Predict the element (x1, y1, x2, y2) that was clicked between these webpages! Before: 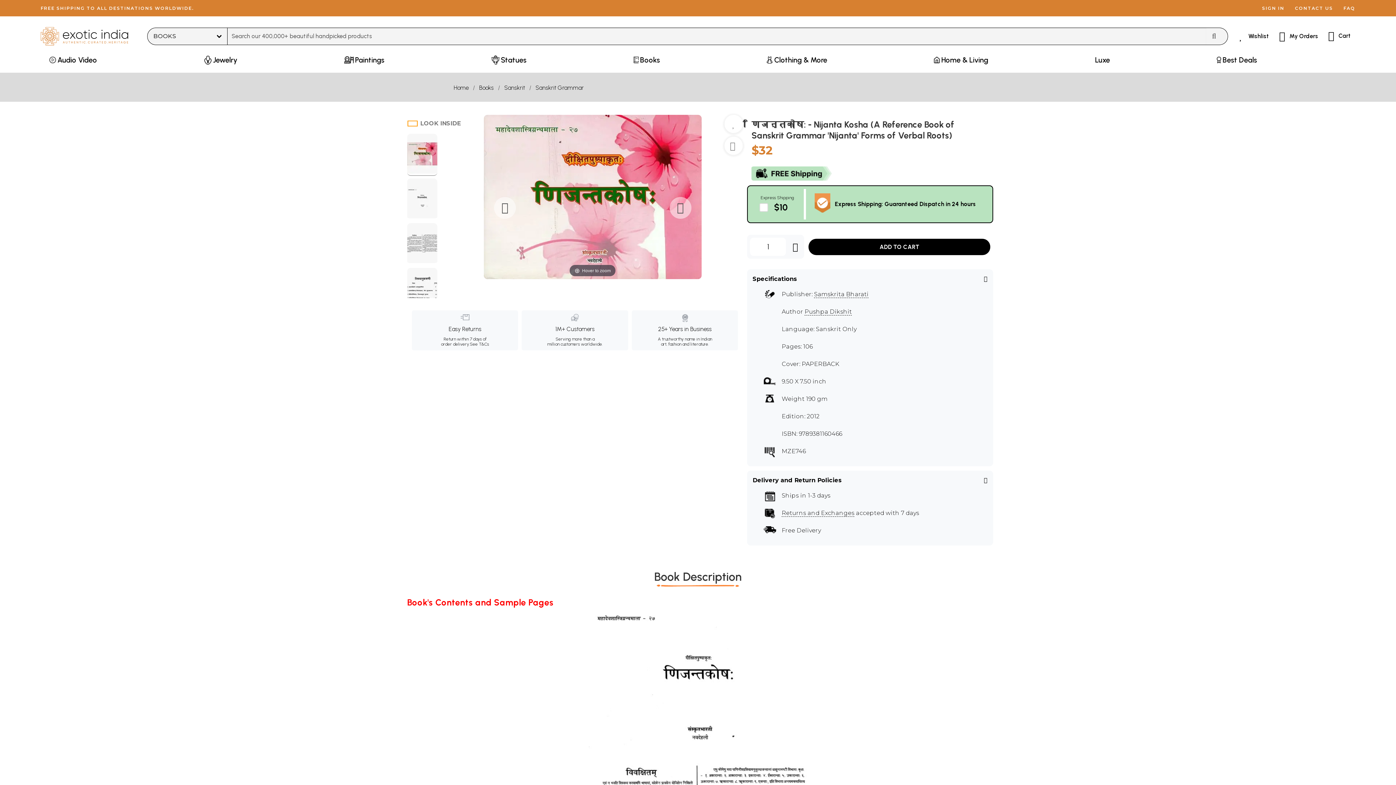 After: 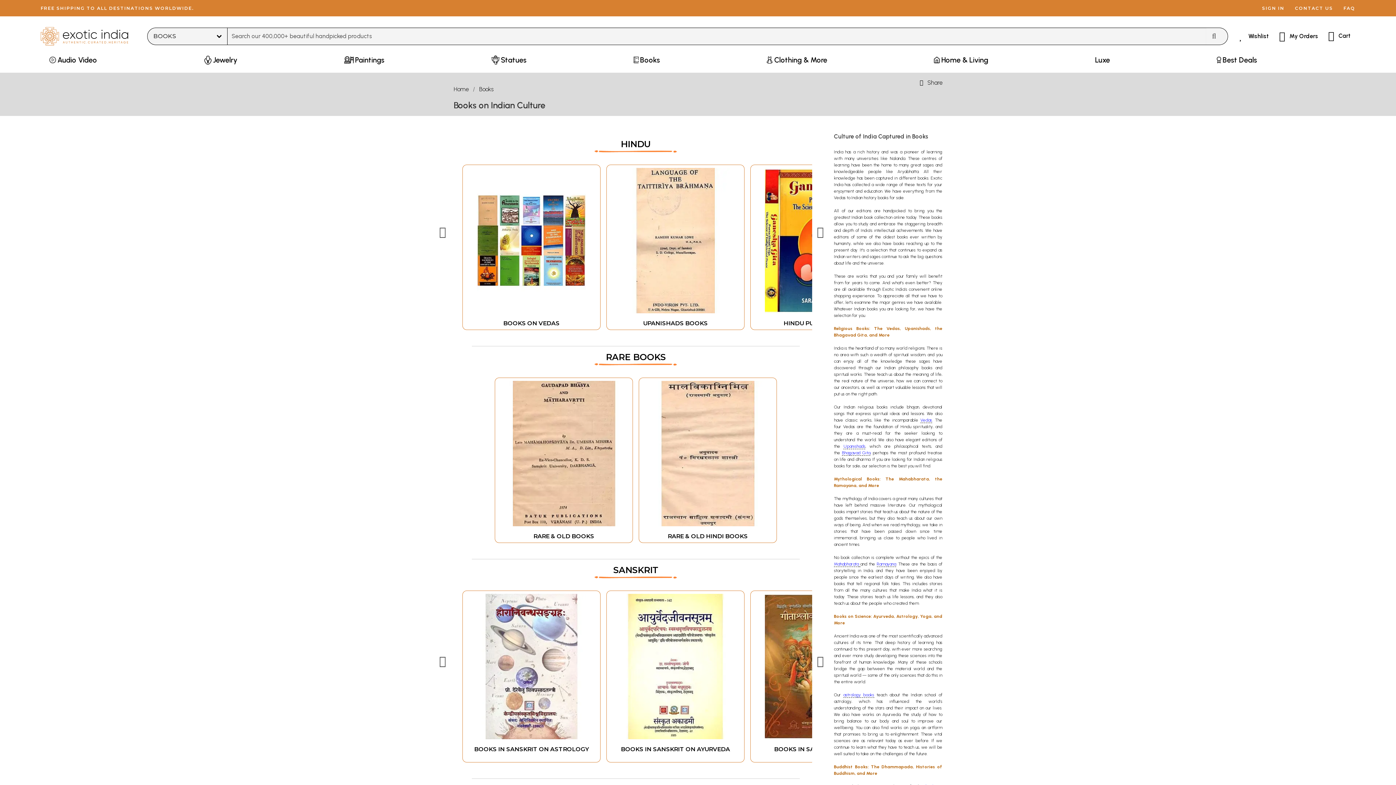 Action: label: Books bbox: (474, 83, 498, 92)